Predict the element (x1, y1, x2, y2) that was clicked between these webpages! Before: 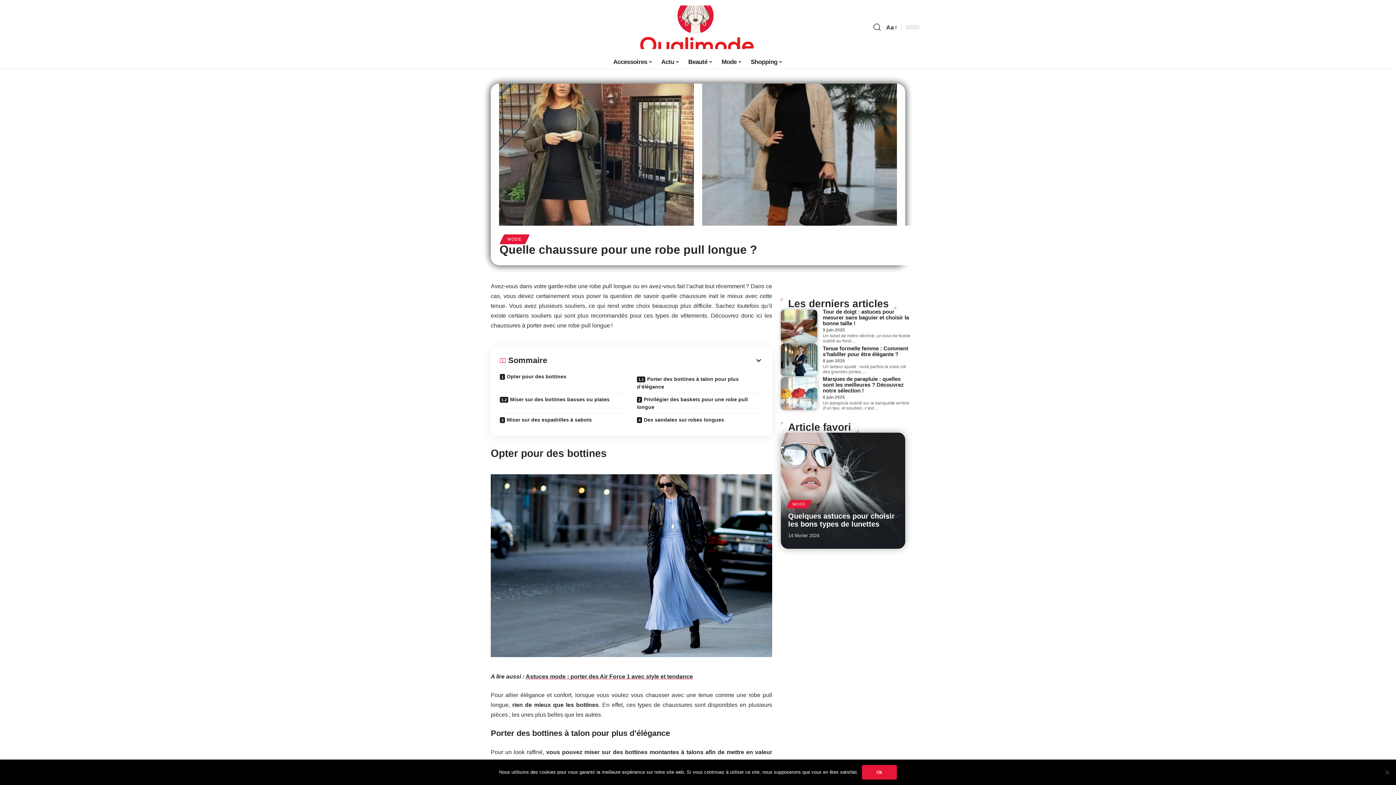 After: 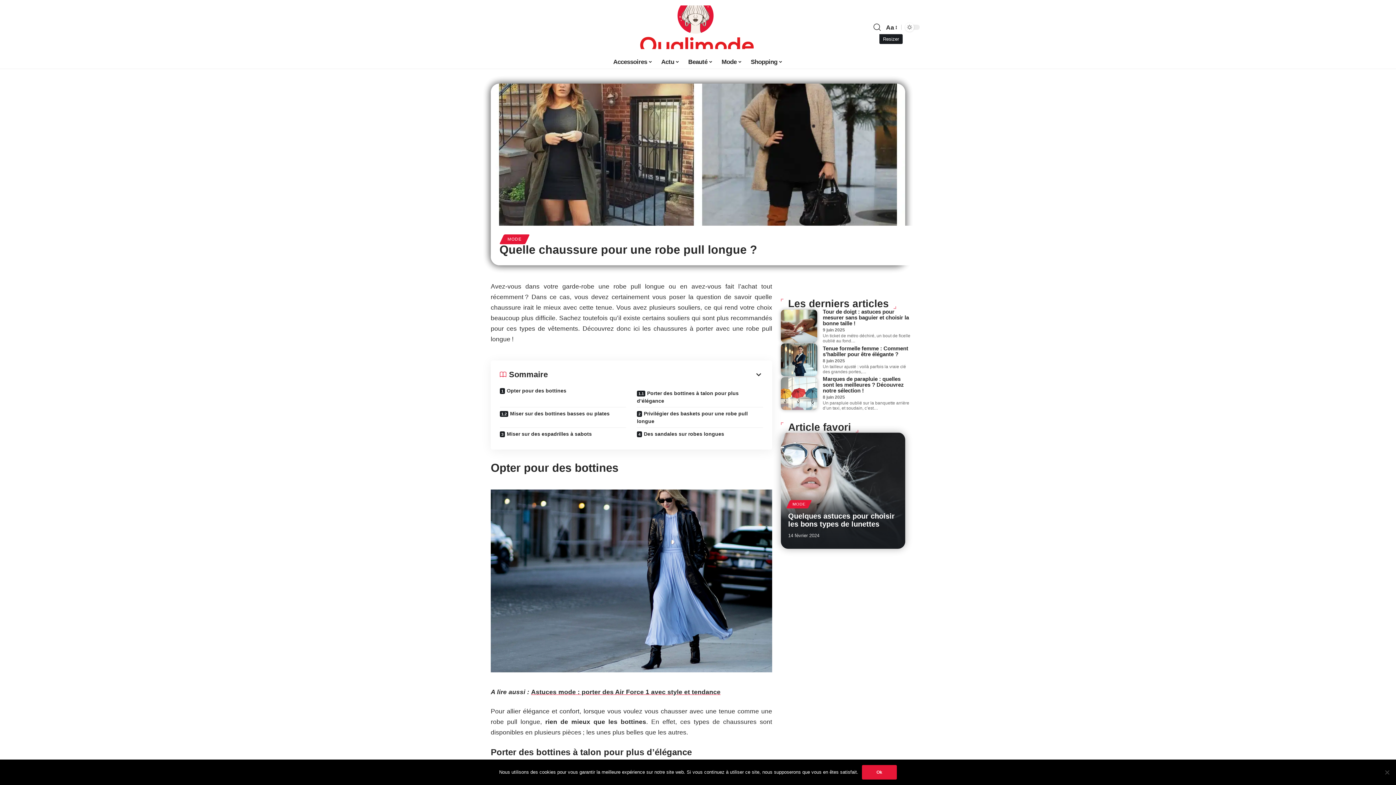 Action: label: font resizer bbox: (884, 22, 897, 32)